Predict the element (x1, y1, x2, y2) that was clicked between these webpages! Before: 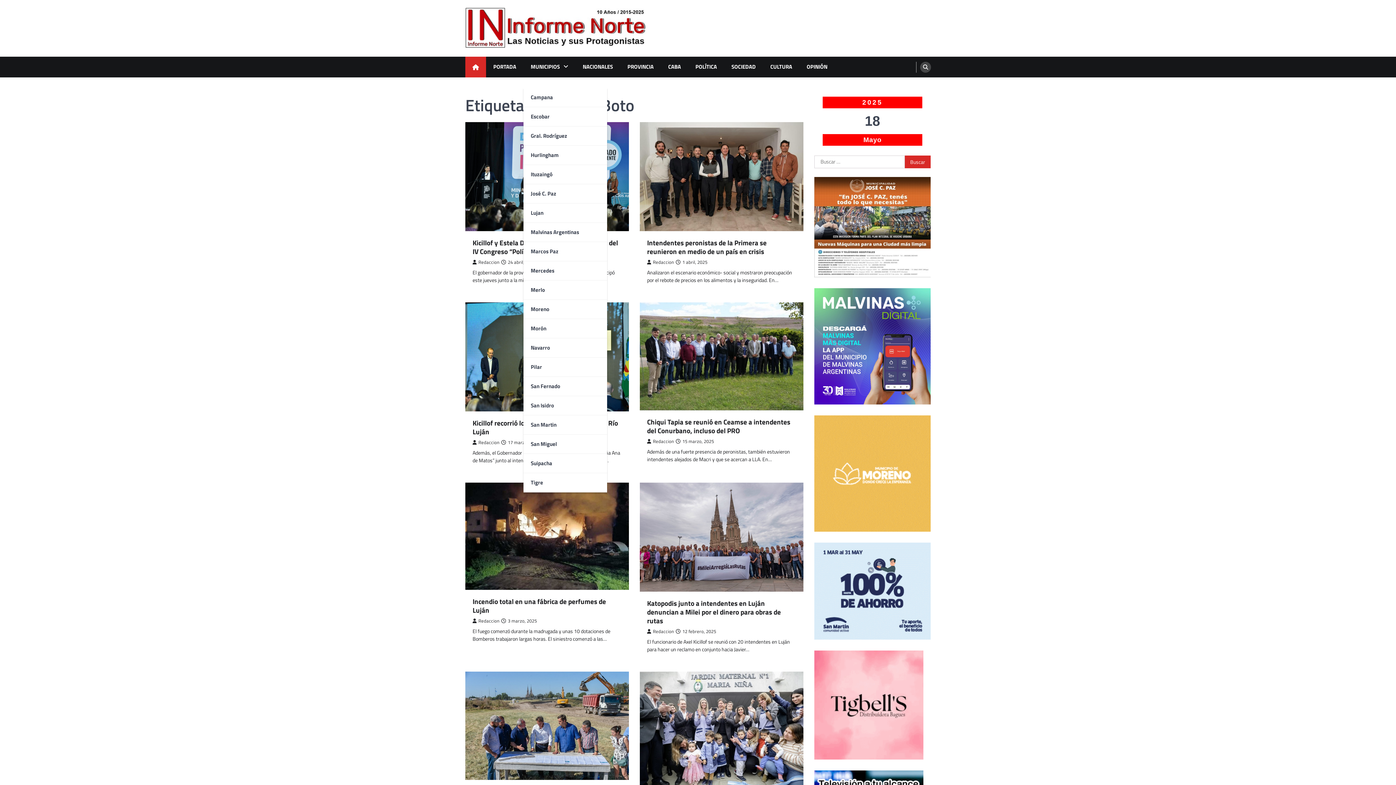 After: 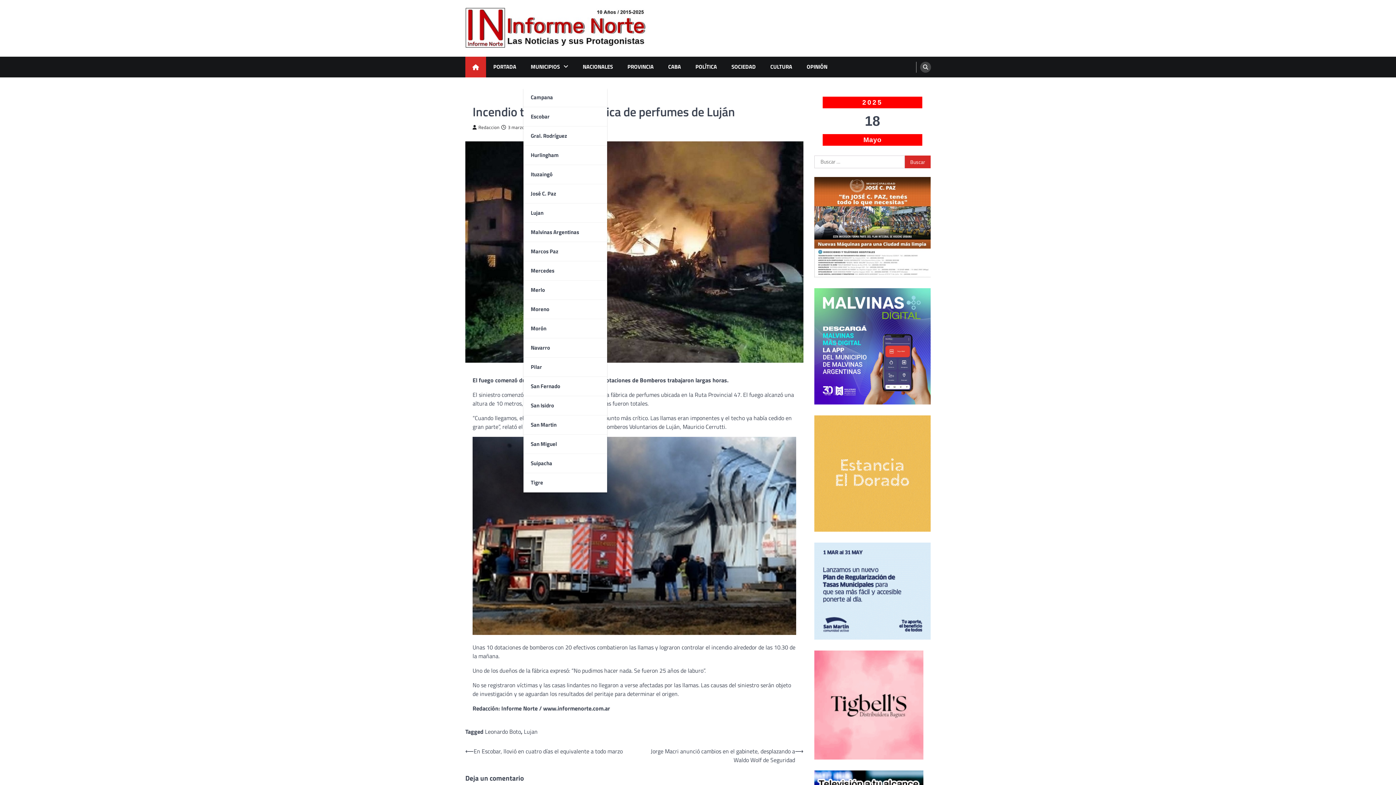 Action: bbox: (501, 617, 537, 624) label: 3 marzo, 2025